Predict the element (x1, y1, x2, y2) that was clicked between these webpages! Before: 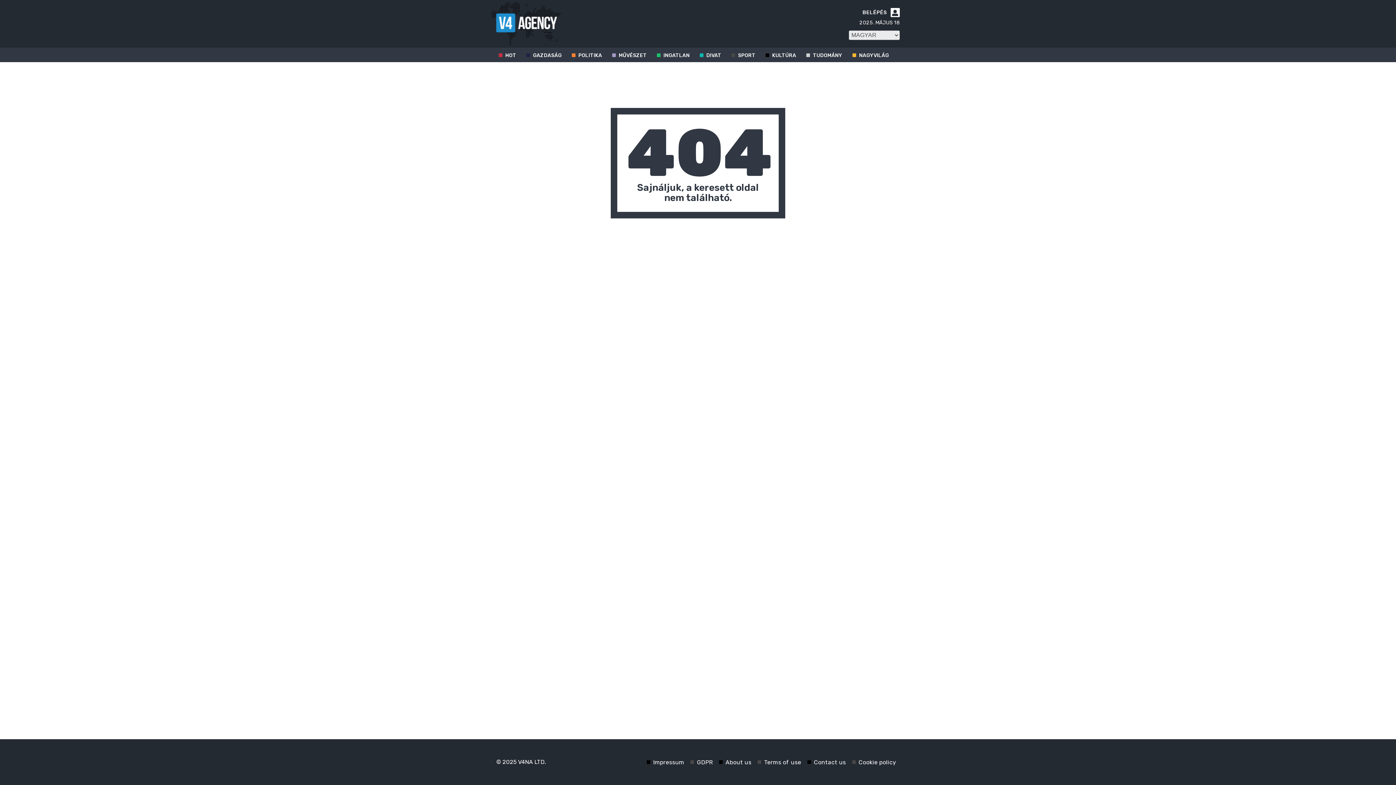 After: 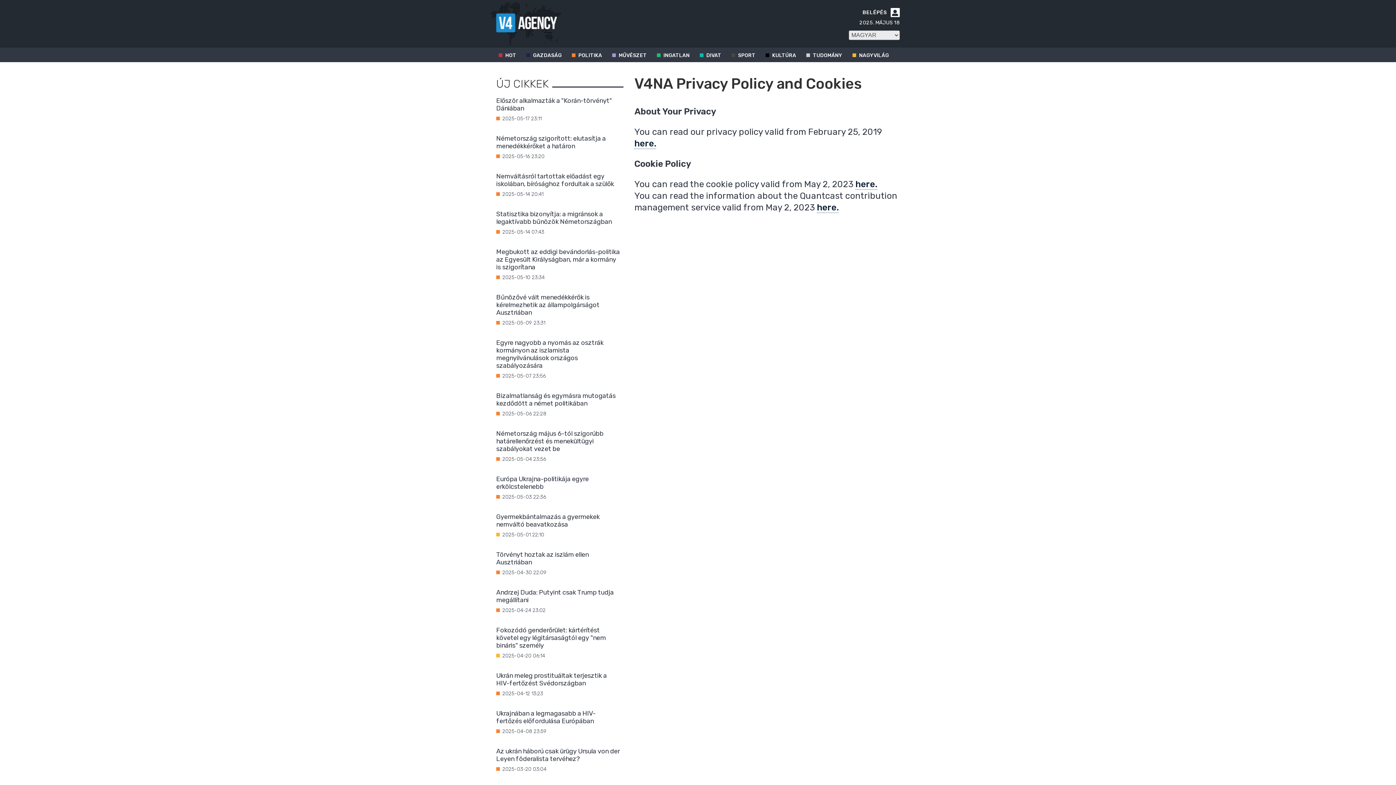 Action: bbox: (688, 757, 714, 767) label: GDPR